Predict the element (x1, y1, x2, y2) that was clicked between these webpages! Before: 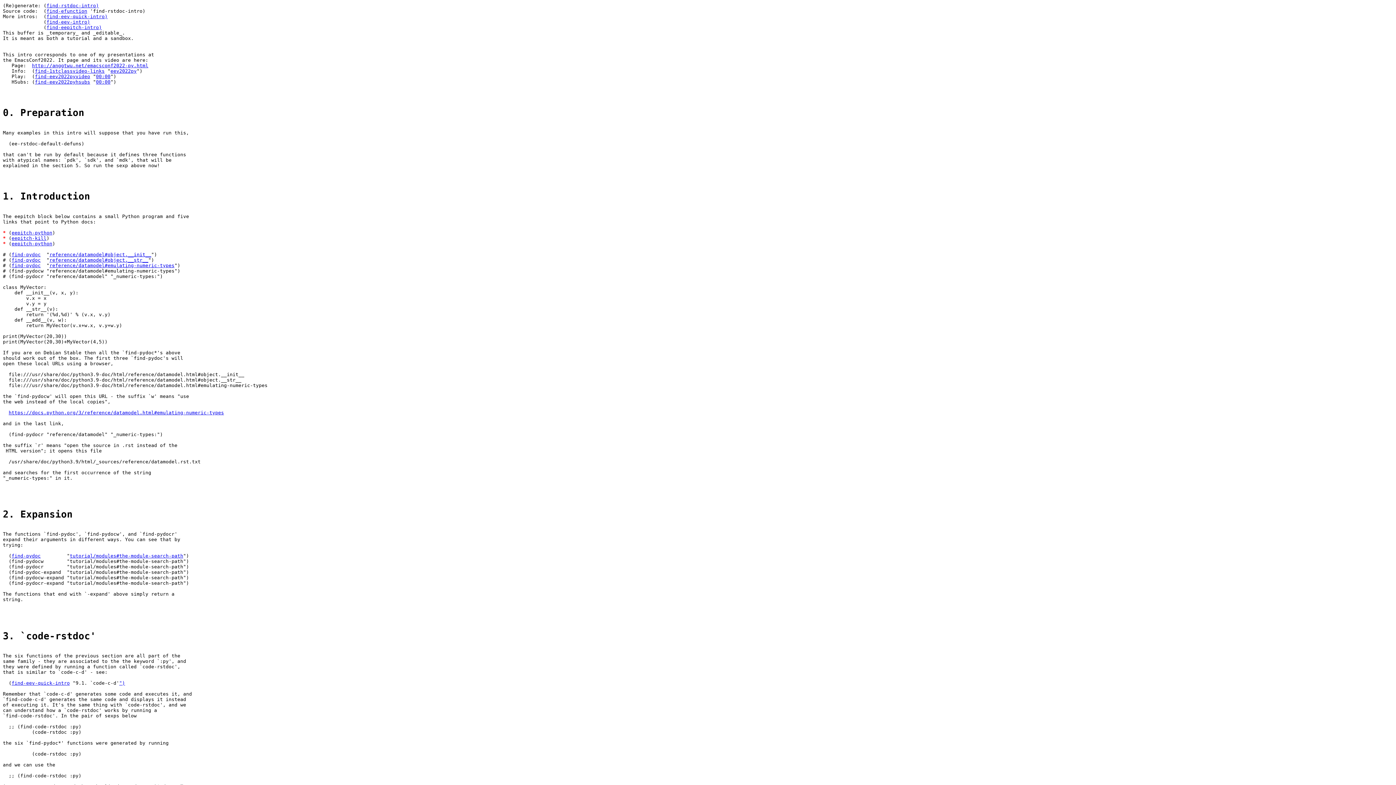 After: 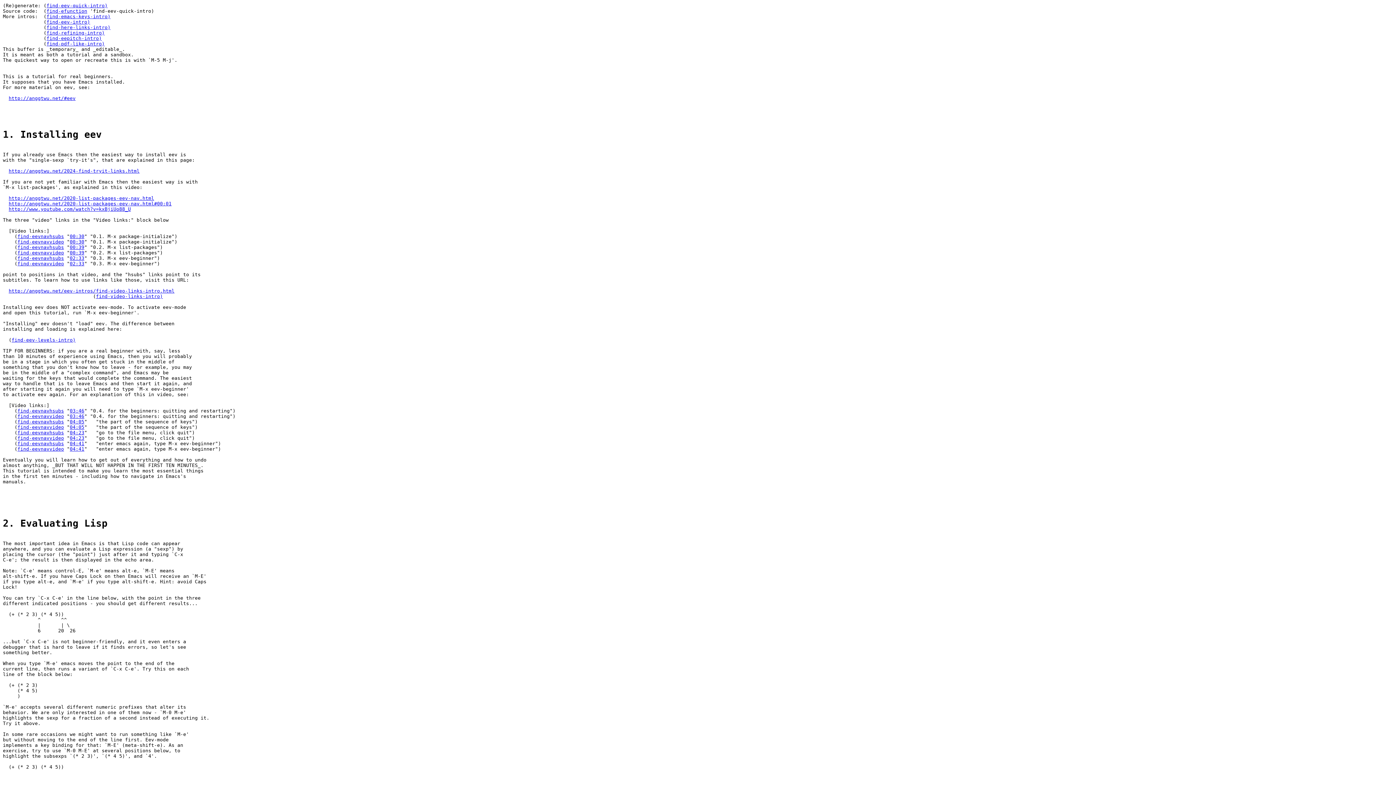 Action: label: find-eev-quick-intro bbox: (11, 680, 69, 686)